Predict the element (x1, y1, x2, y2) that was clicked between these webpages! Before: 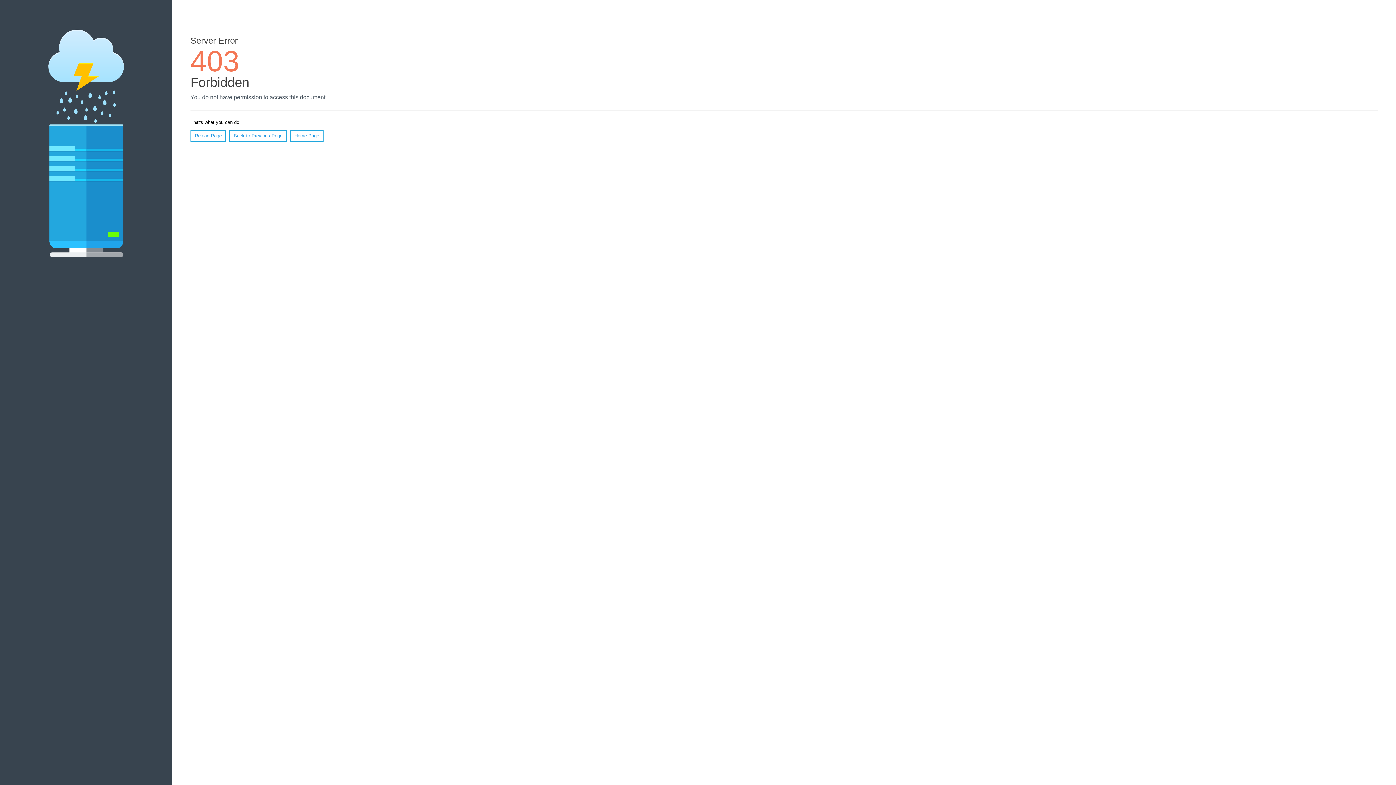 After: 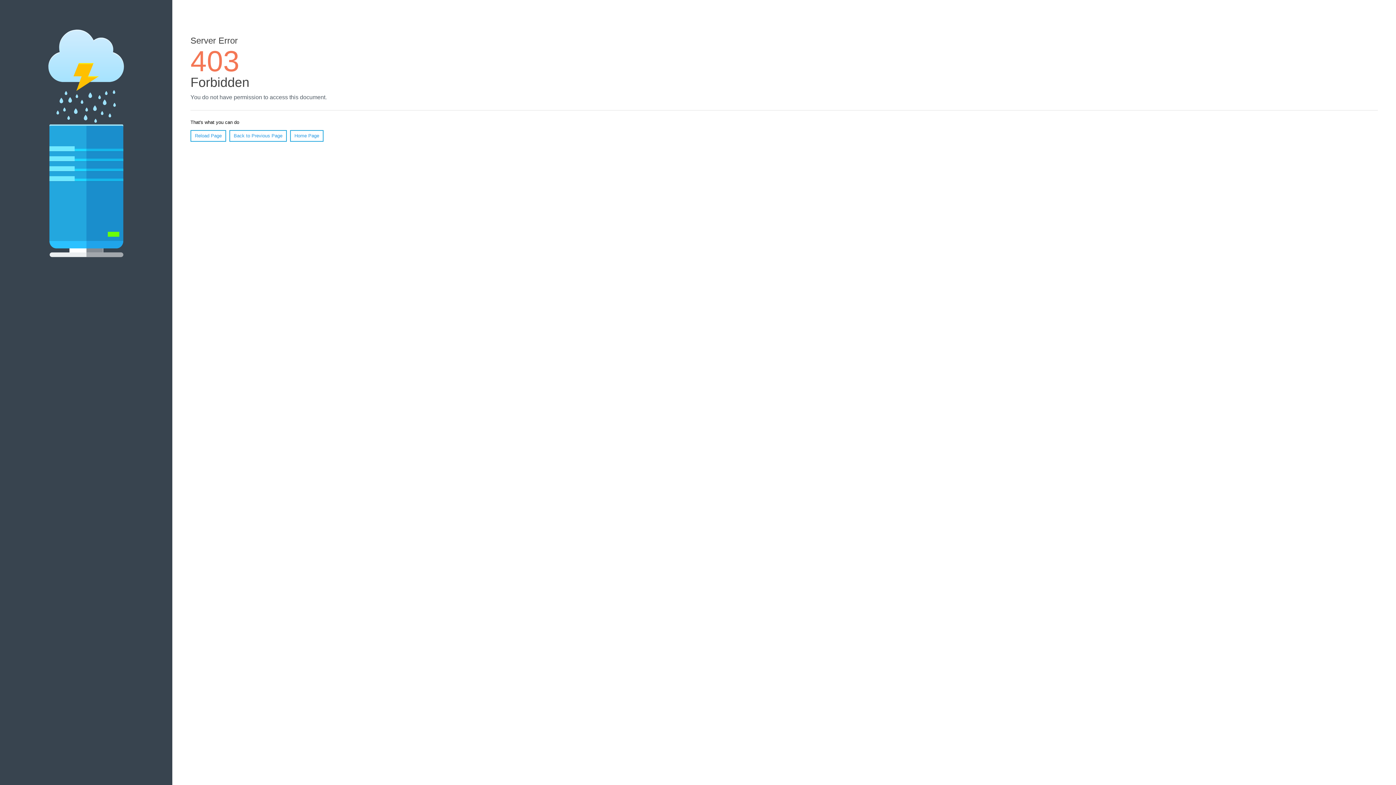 Action: bbox: (290, 130, 323, 141) label: Home Page